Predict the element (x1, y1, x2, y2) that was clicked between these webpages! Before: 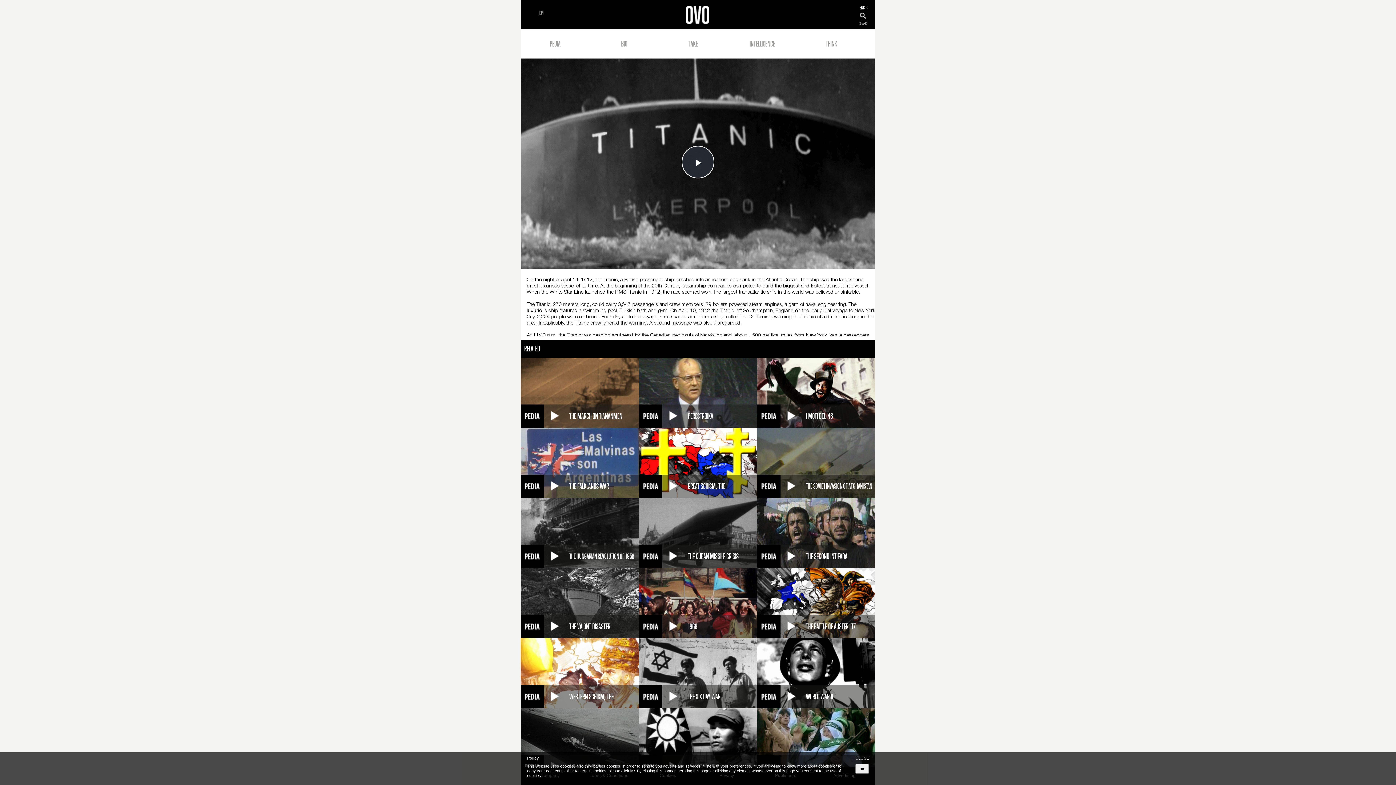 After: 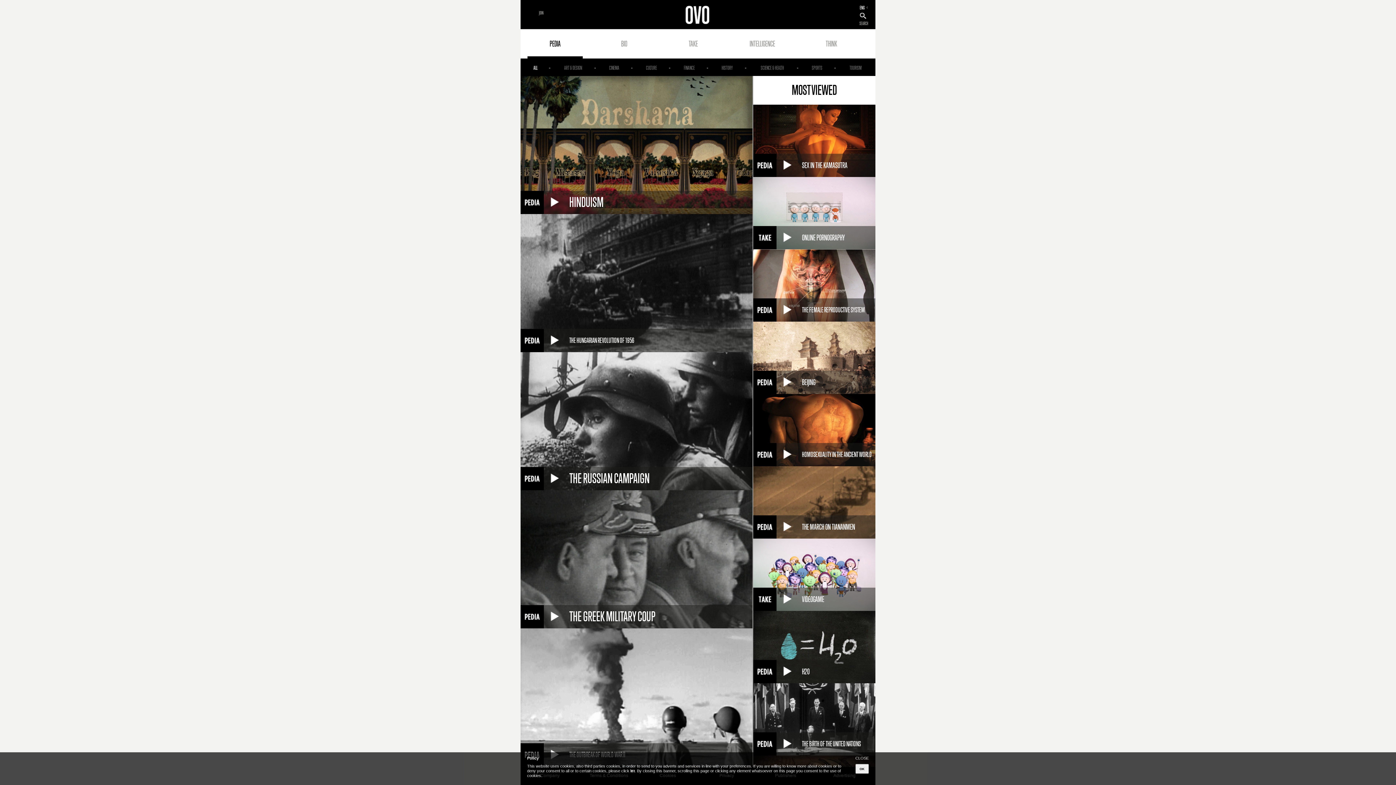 Action: label: PEDIA bbox: (520, 29, 589, 58)